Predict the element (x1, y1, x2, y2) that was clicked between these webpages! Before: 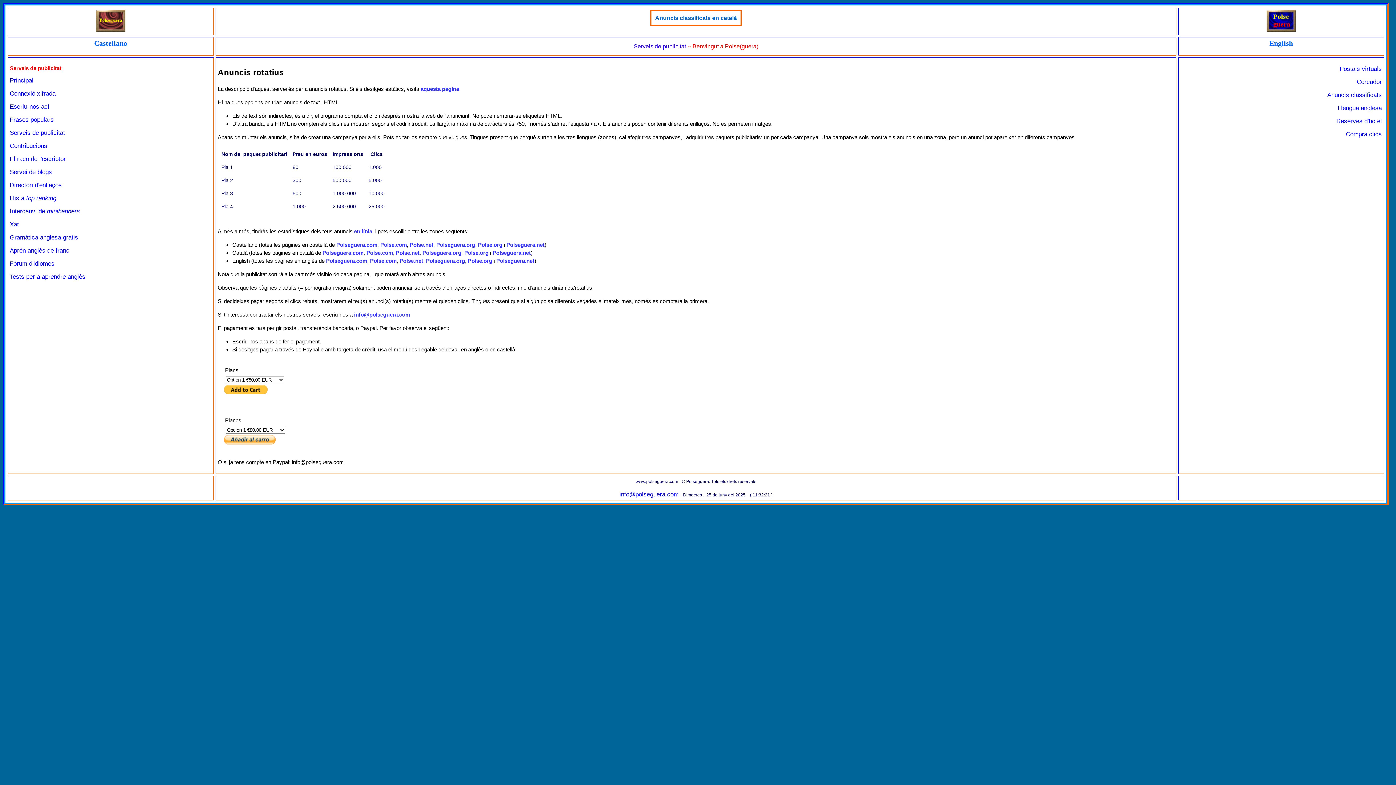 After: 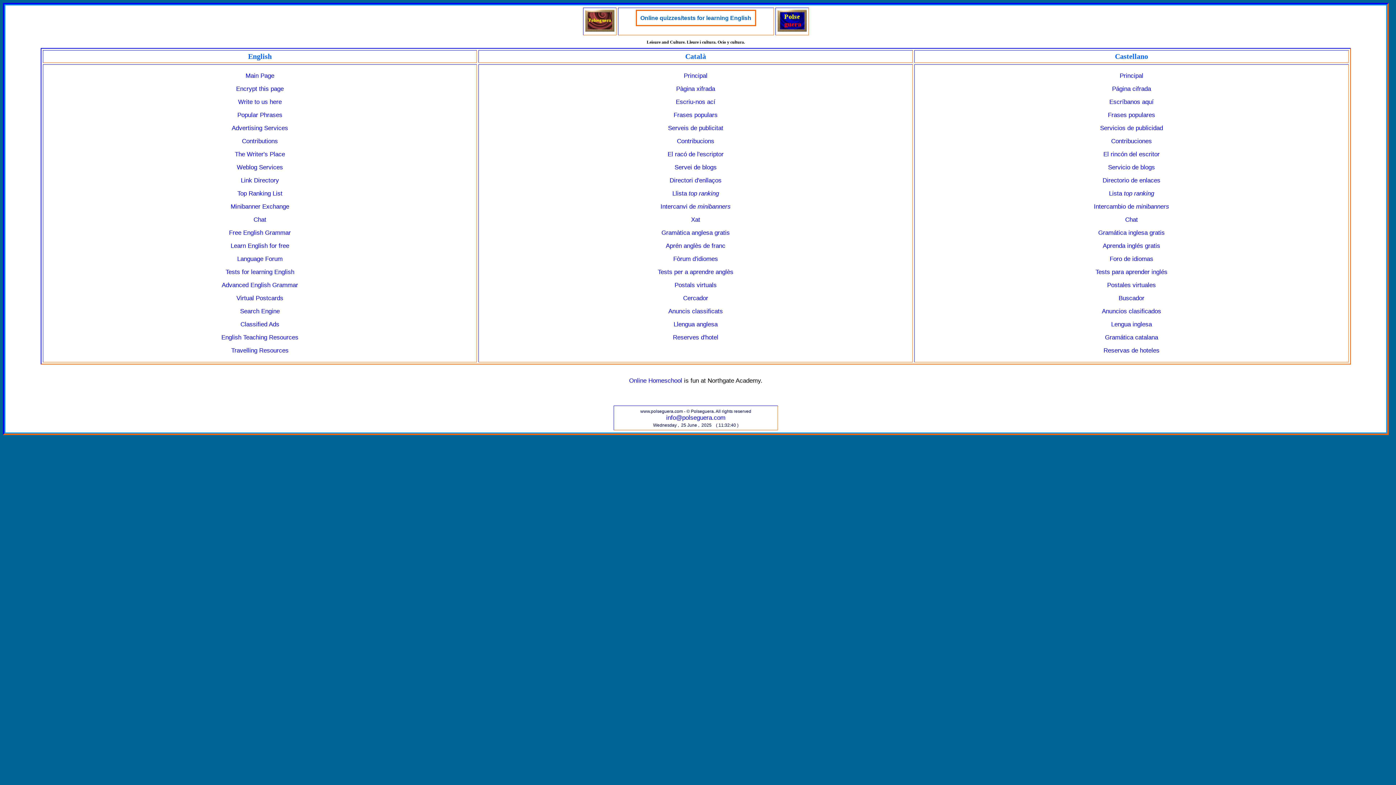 Action: bbox: (1266, 26, 1296, 32)